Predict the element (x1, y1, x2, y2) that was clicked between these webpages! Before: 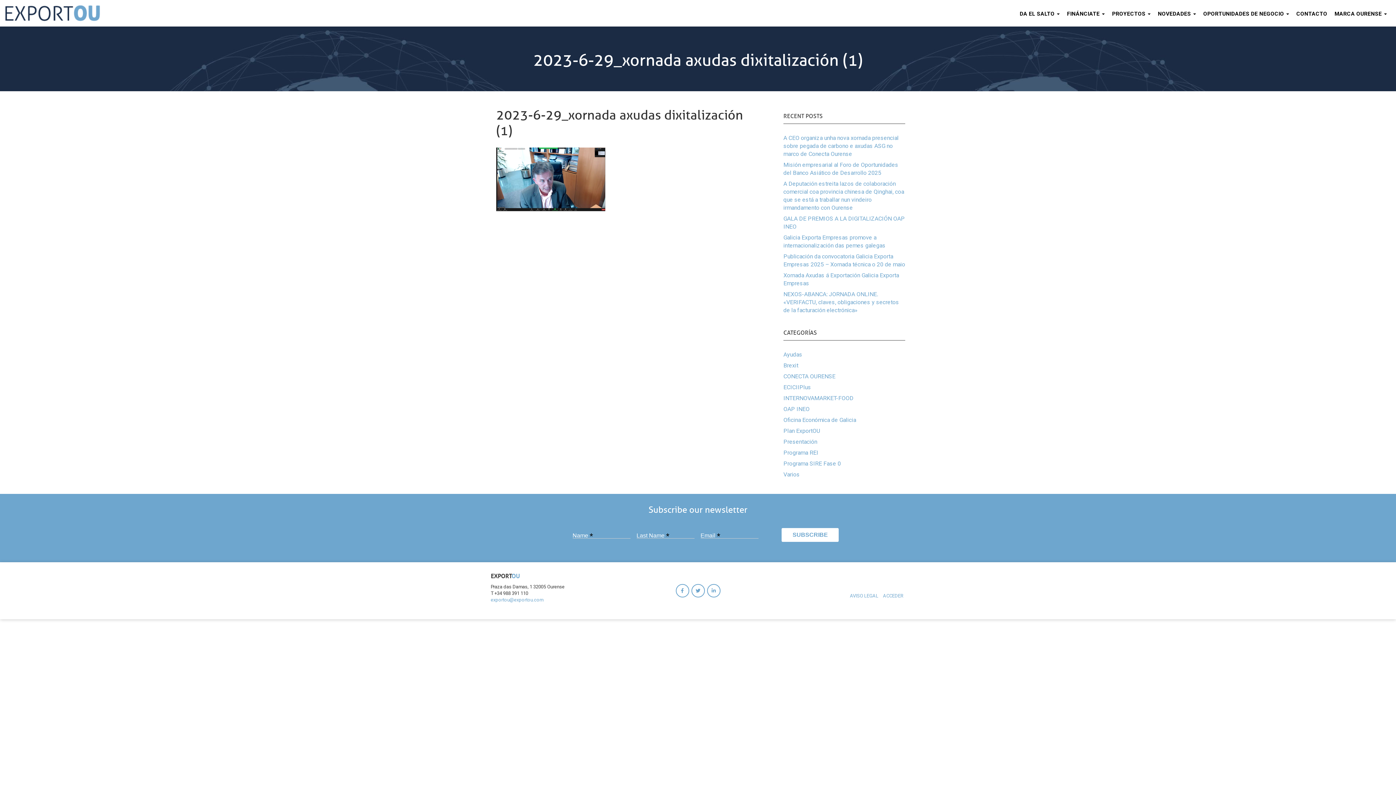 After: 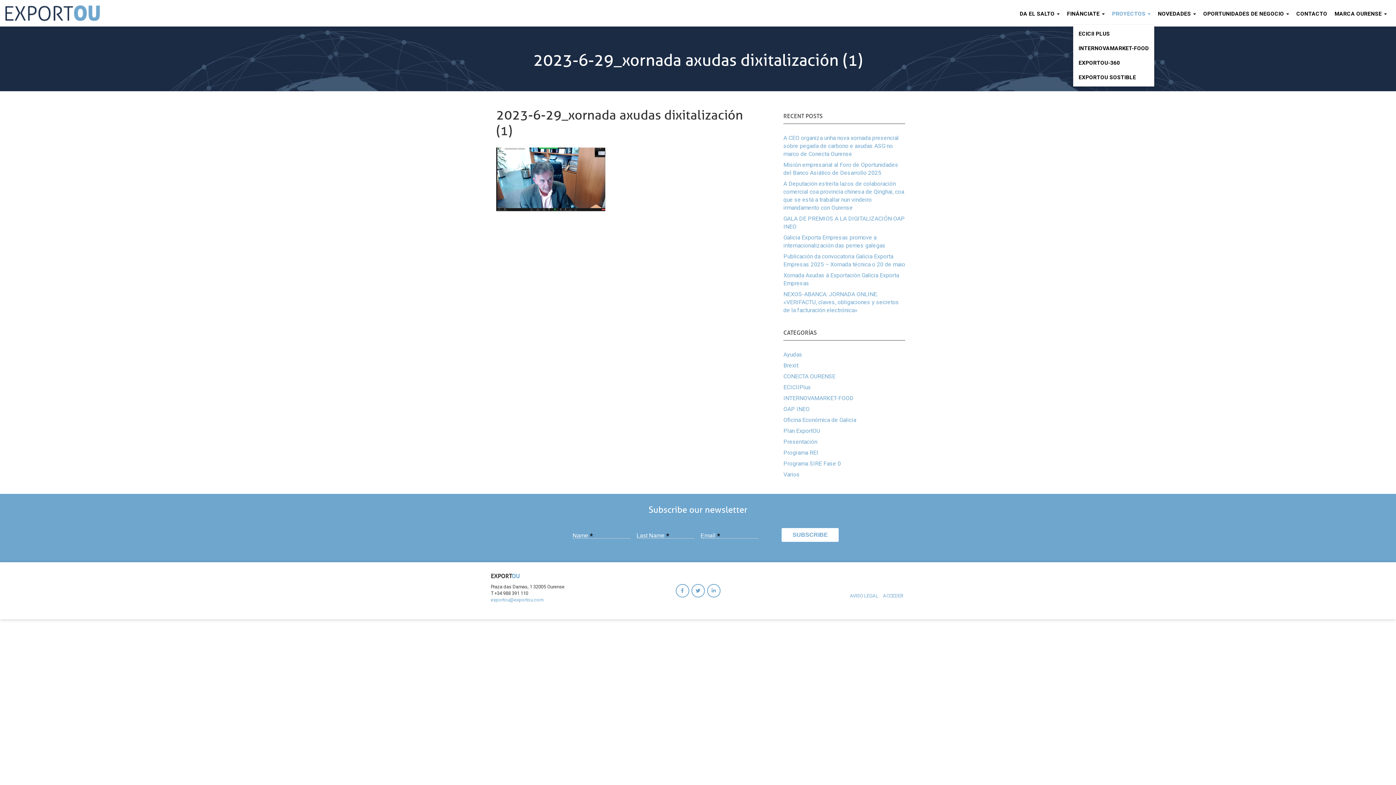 Action: bbox: (1108, 2, 1154, 24) label: PROYECTOS 